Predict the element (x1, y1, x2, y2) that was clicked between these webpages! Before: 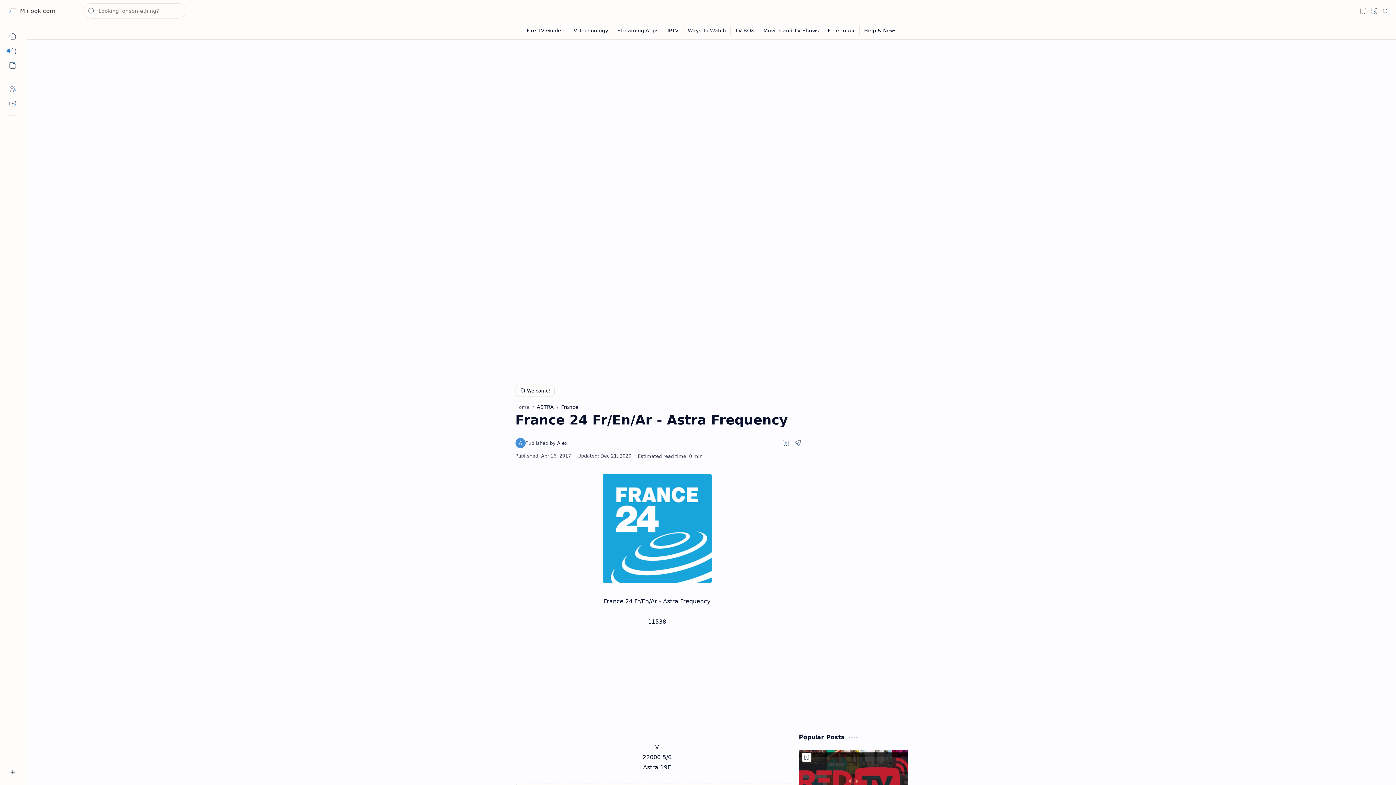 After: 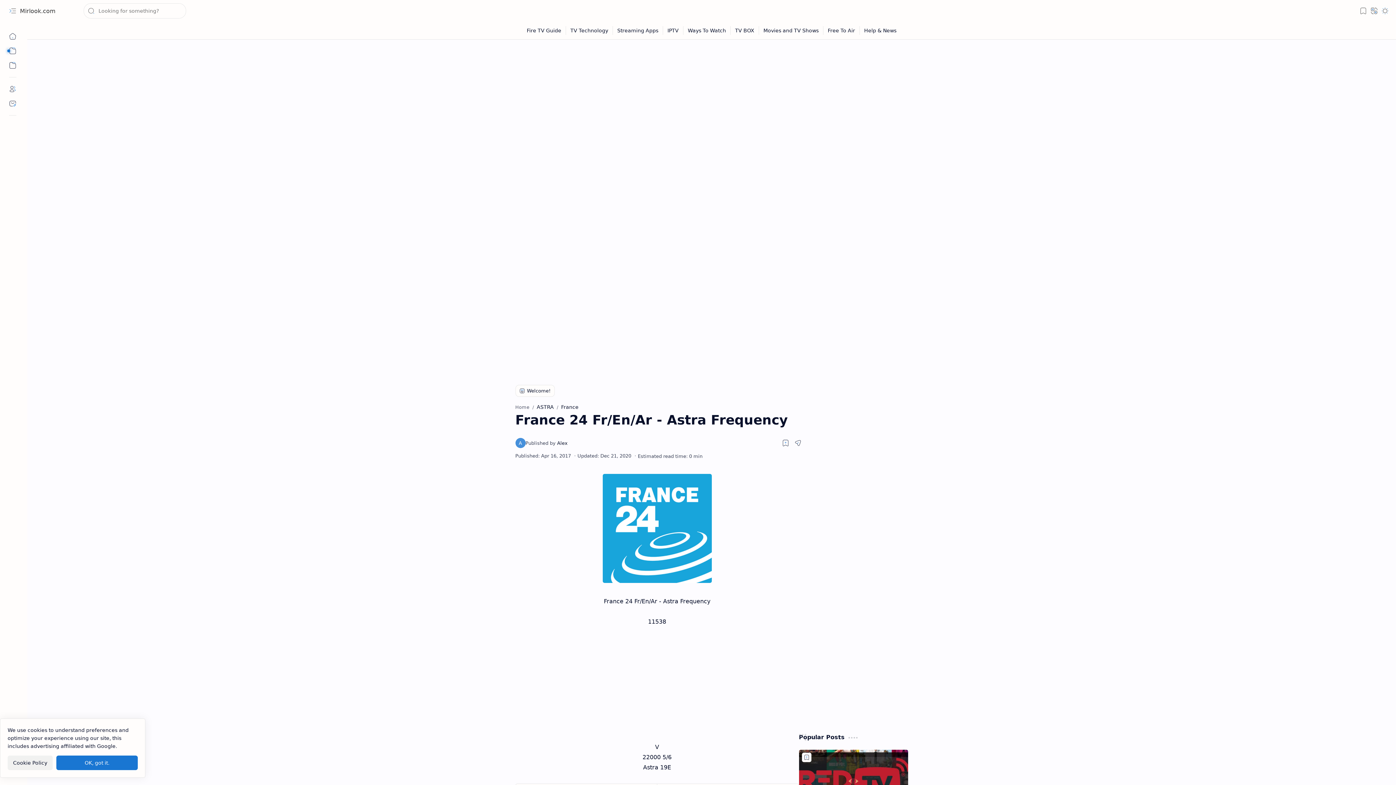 Action: bbox: (780, 437, 791, 448) label: Read later